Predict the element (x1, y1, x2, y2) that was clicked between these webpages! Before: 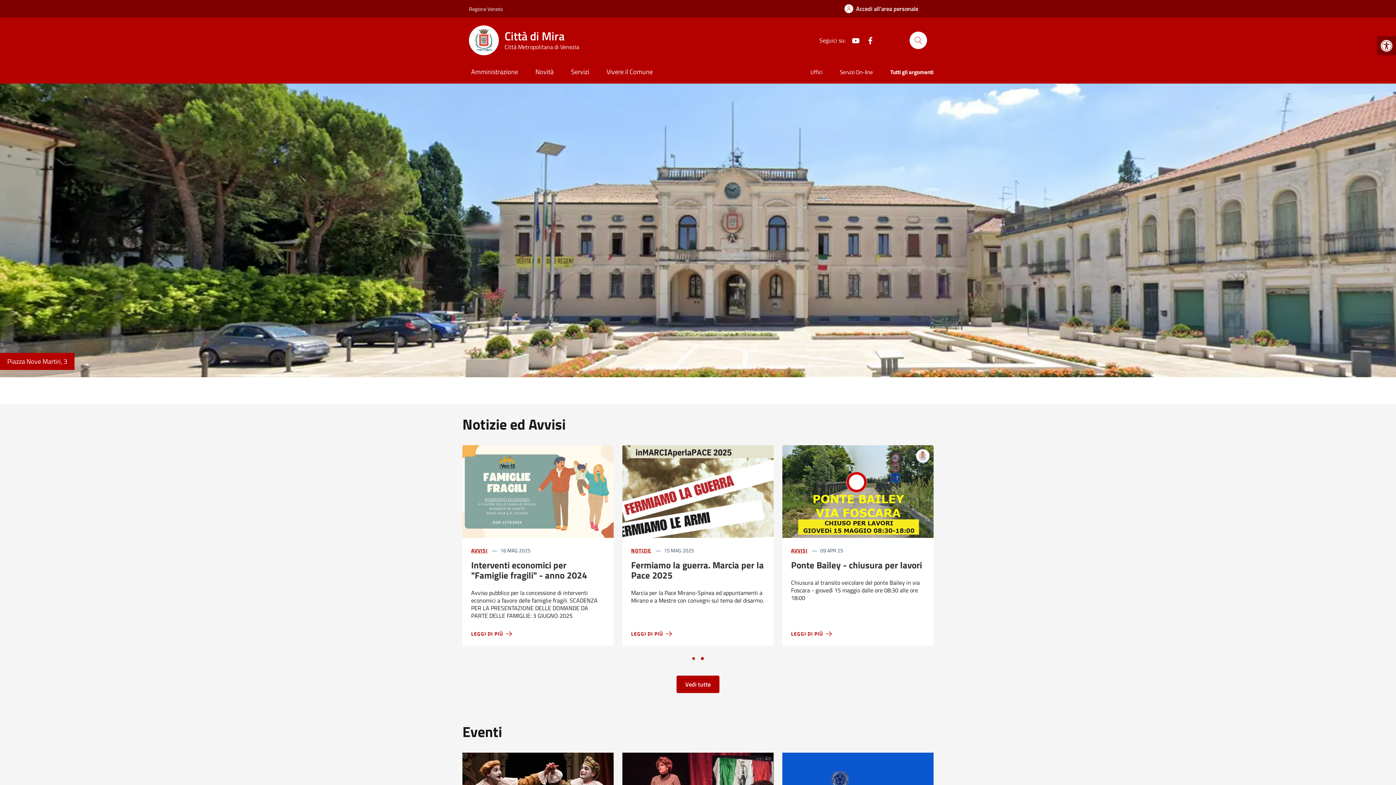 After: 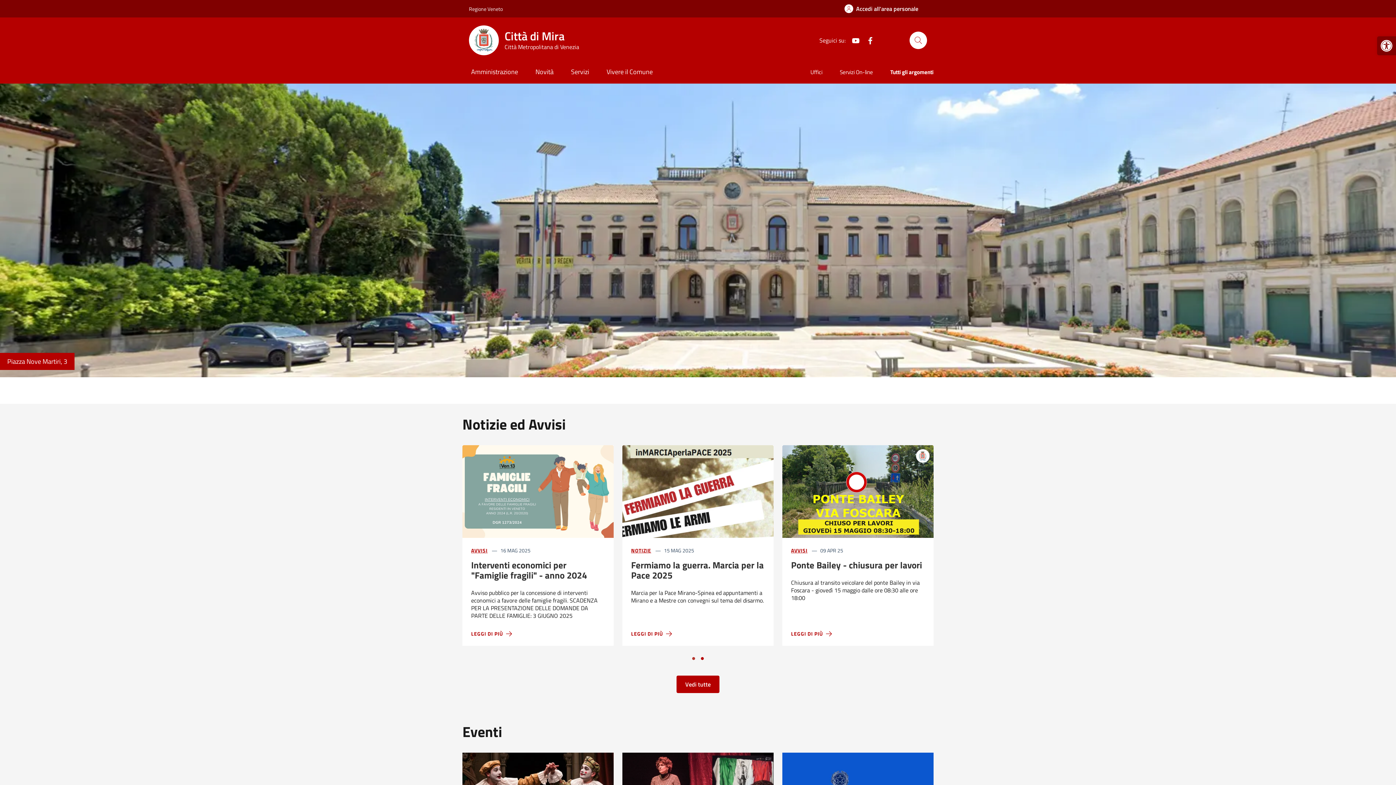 Action: label: Facebook bbox: (860, 35, 874, 45)